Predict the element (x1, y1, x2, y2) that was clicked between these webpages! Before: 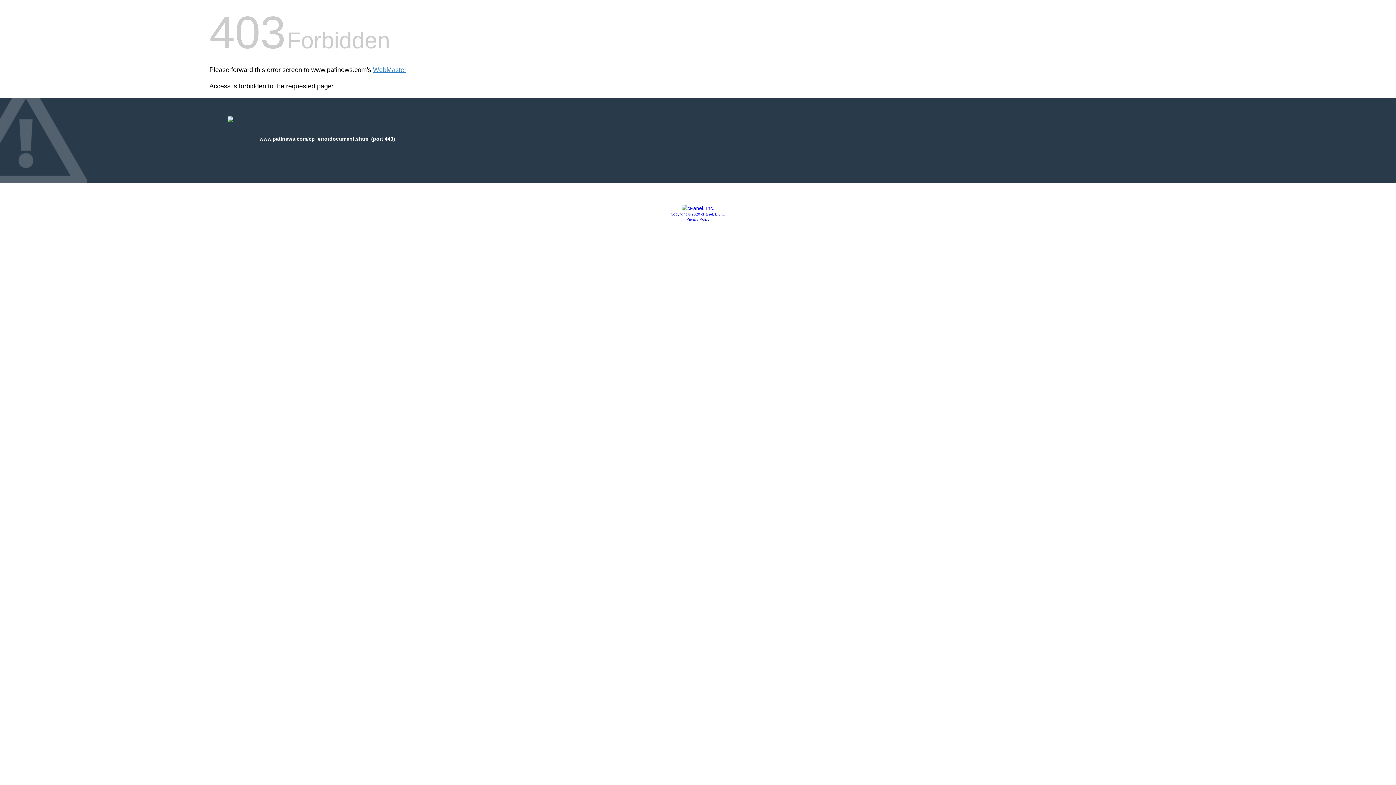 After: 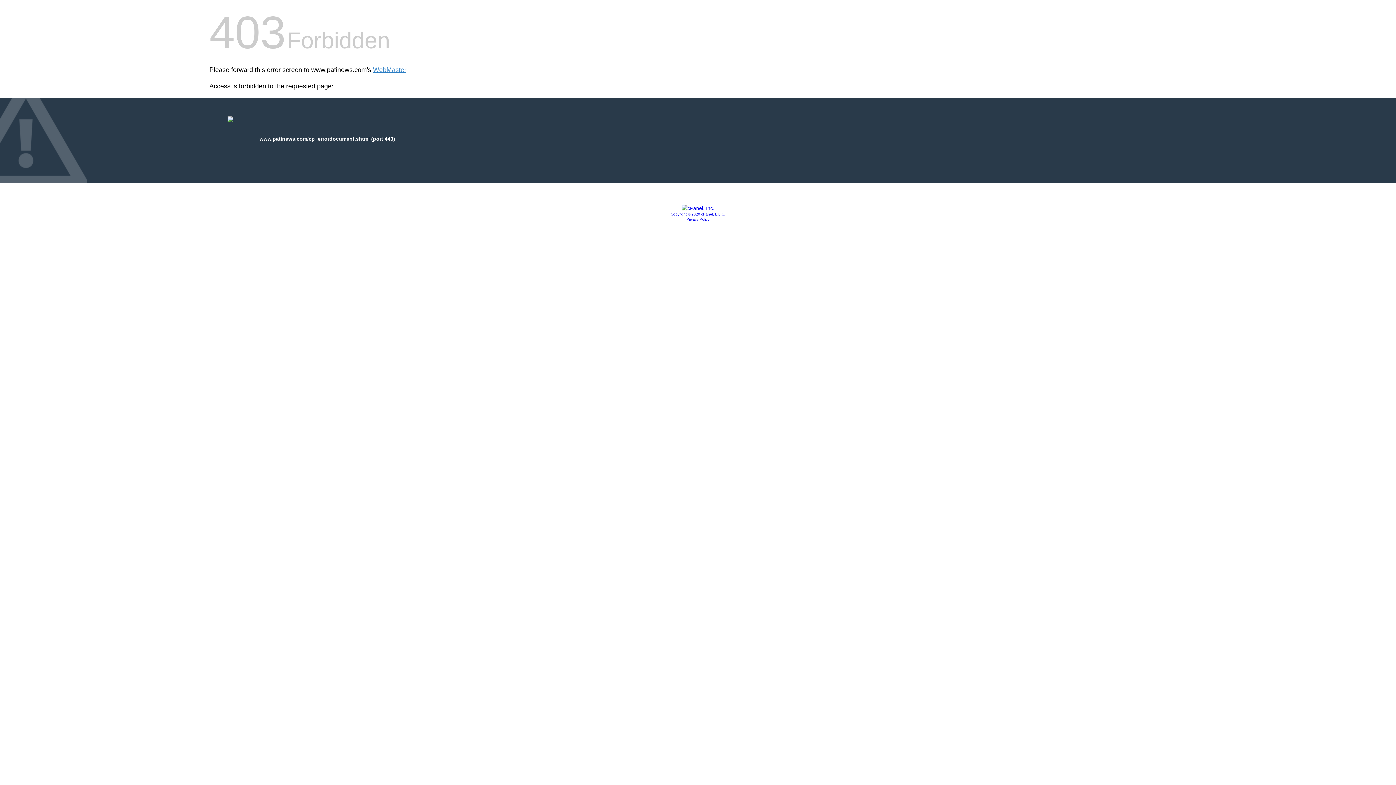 Action: label: Privacy Policy bbox: (686, 217, 709, 221)